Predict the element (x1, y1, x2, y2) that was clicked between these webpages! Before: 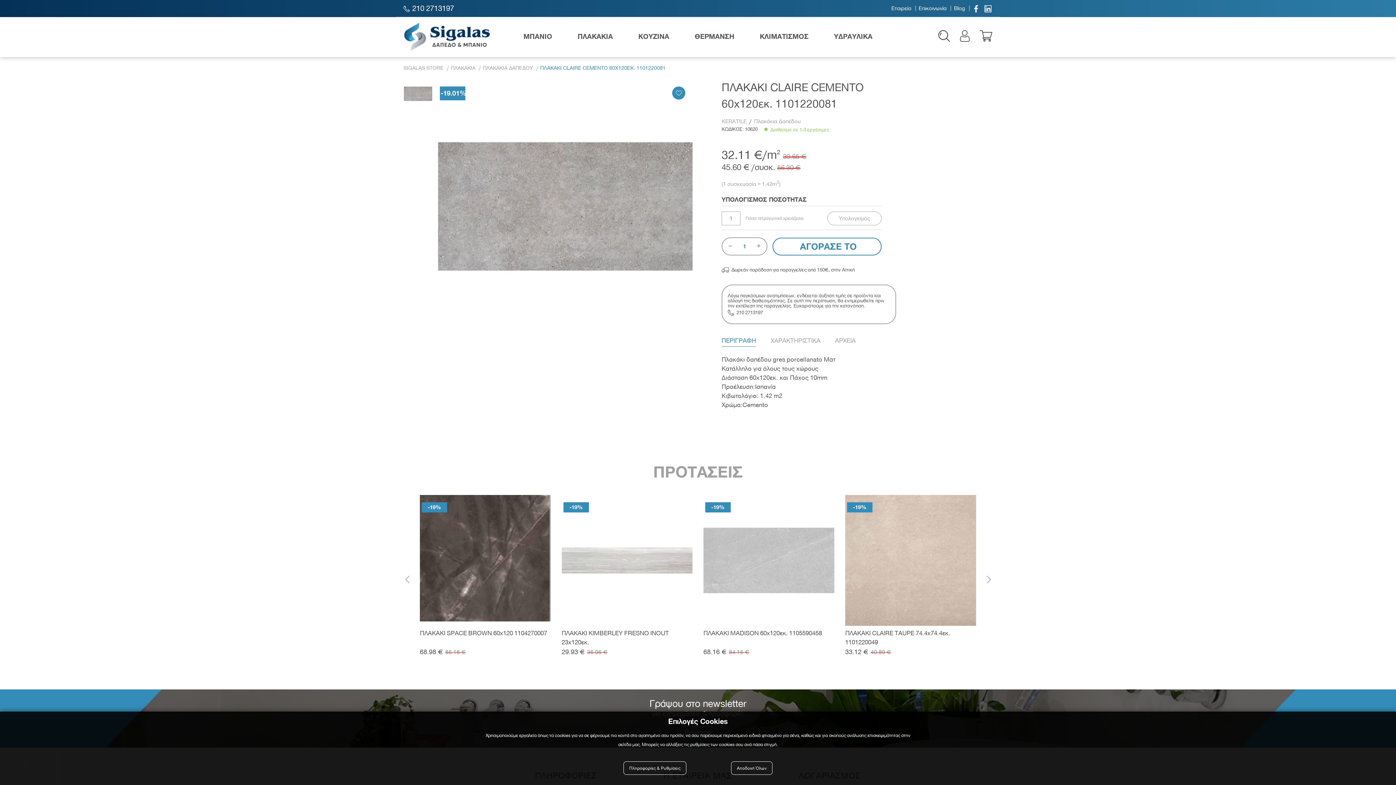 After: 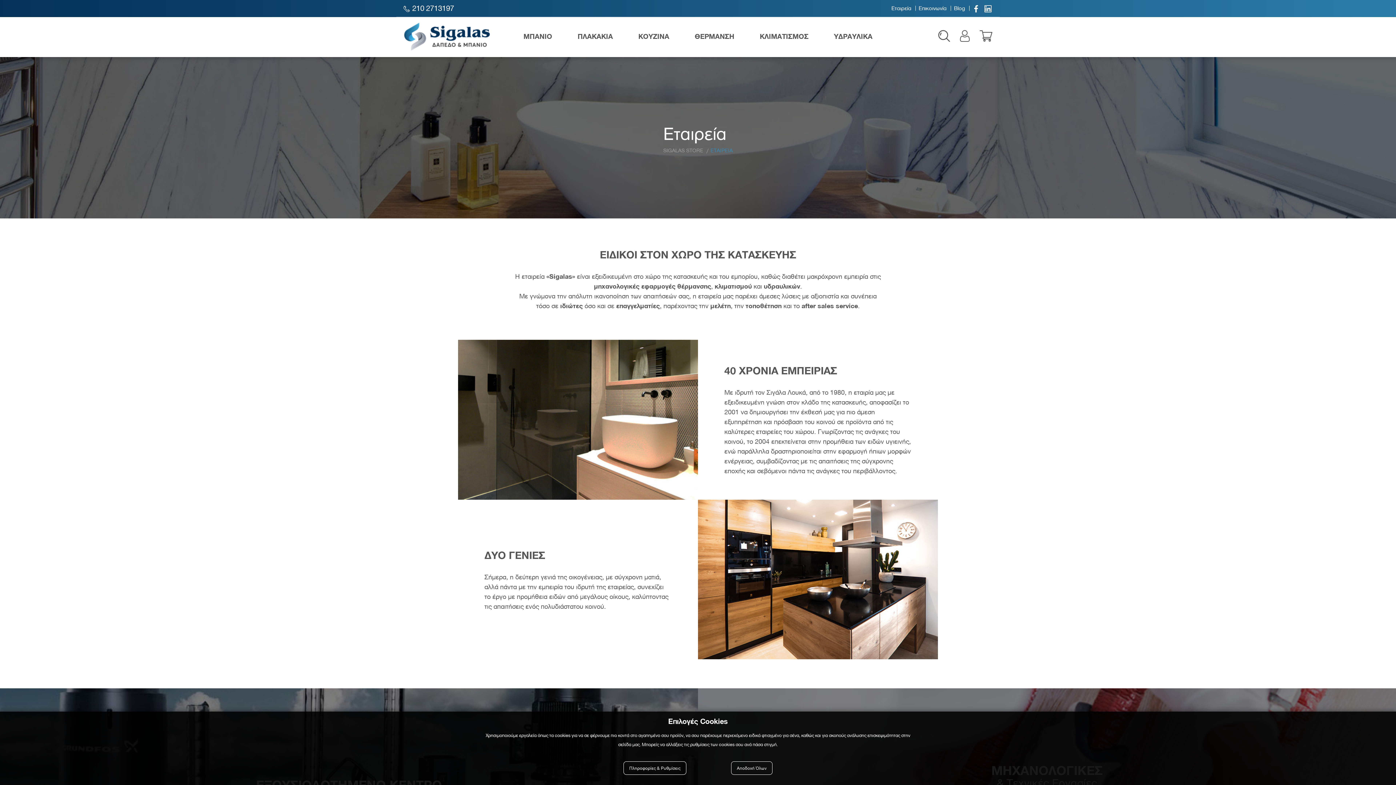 Action: label: Εταιρεία bbox: (891, 5, 911, 11)